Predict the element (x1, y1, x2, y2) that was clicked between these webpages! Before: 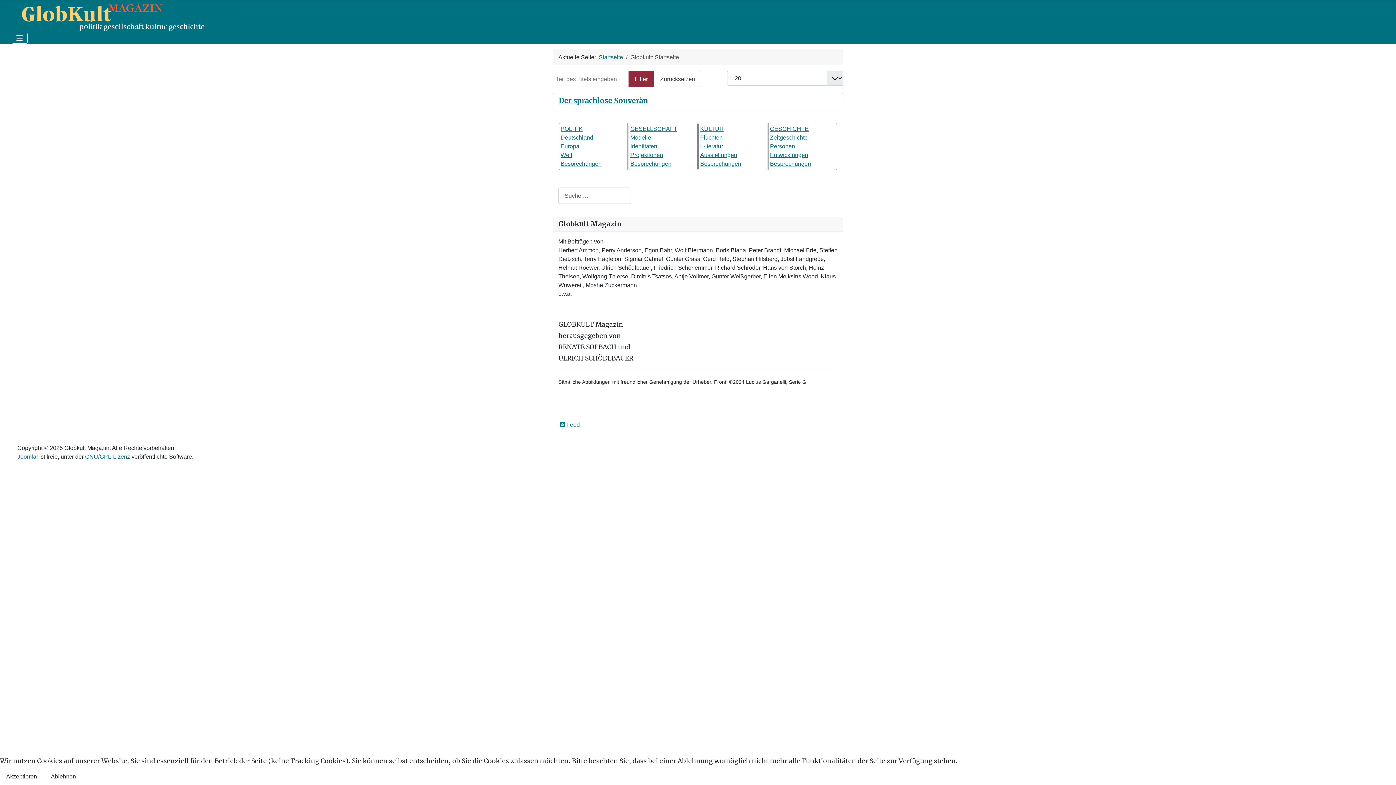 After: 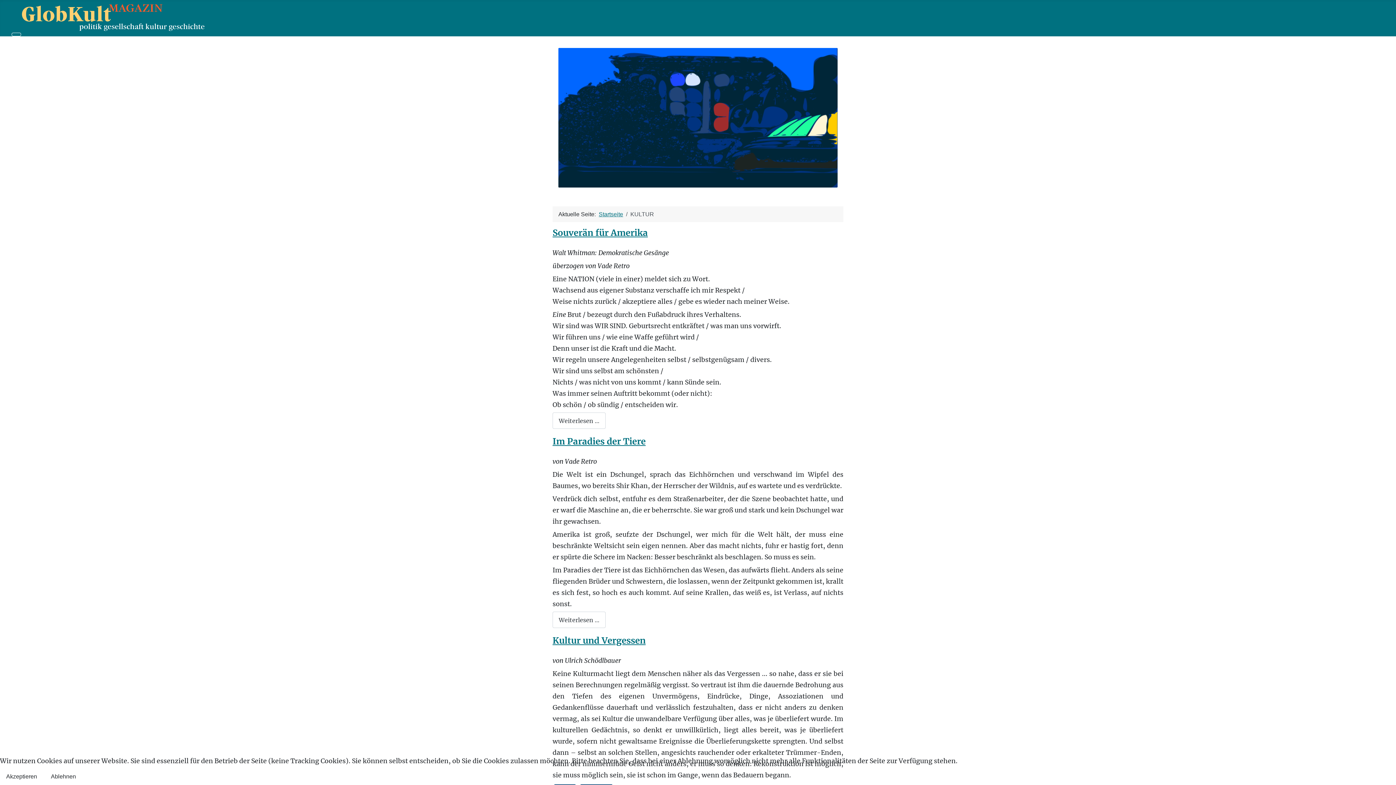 Action: label: KULTUR bbox: (700, 125, 724, 132)